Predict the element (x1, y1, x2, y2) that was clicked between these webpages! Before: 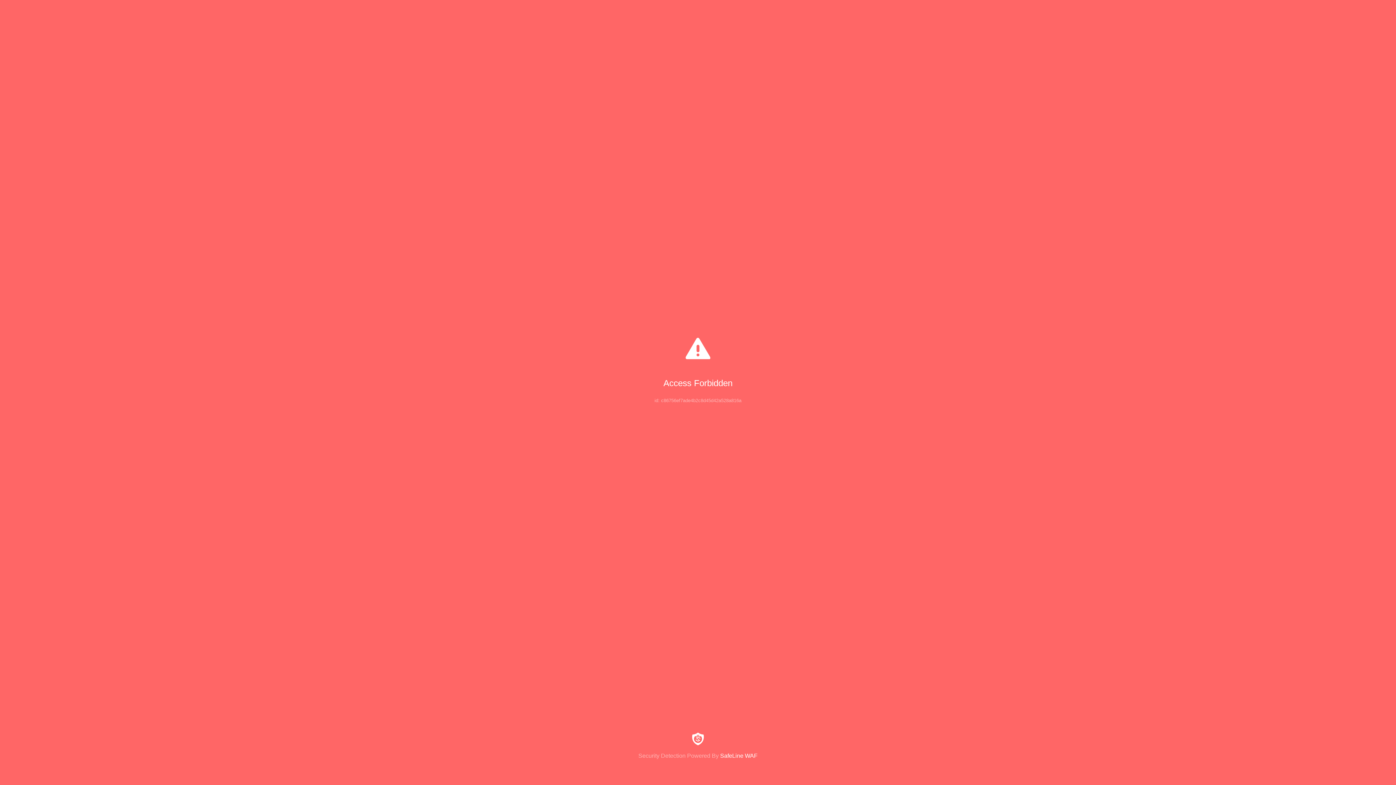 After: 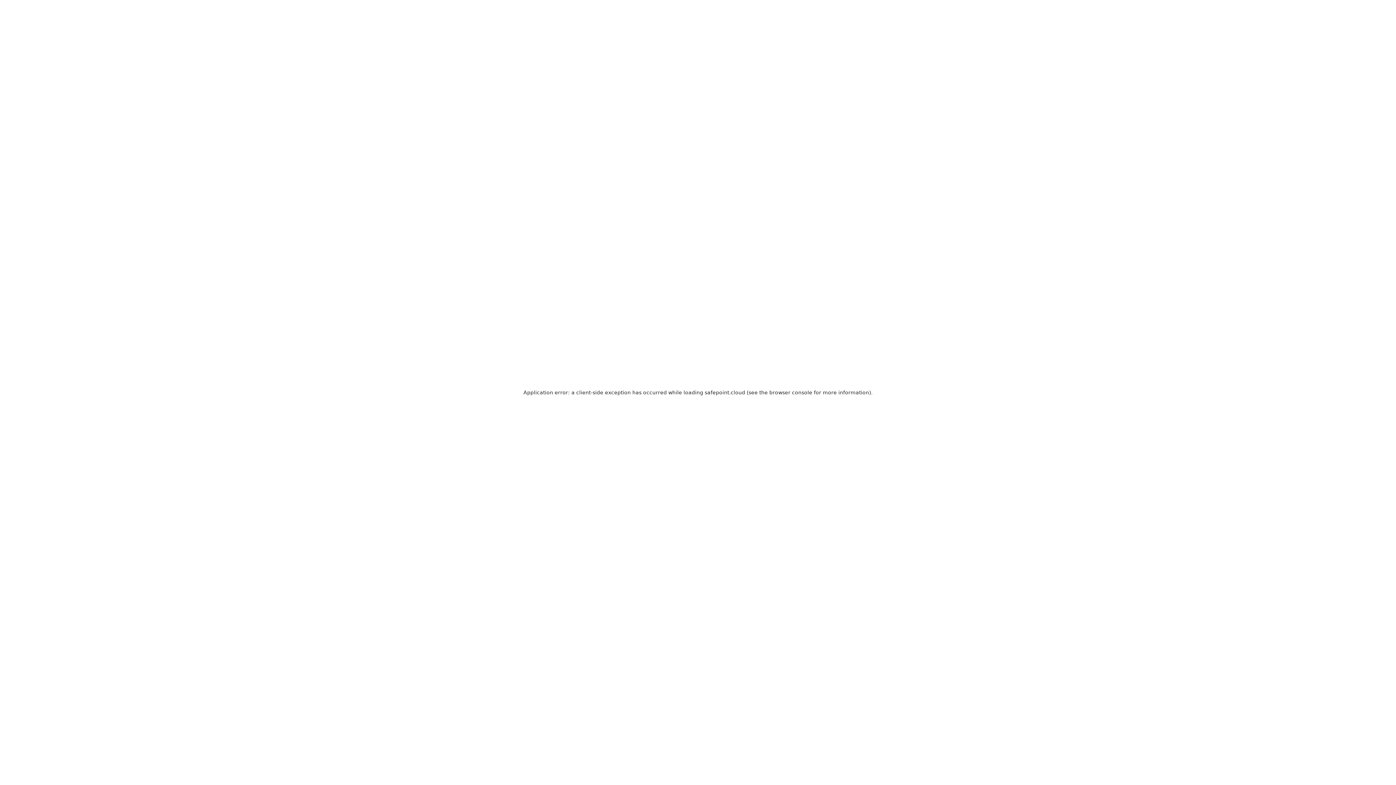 Action: label: Security Detection Powered By SafeLine WAF bbox: (0, 733, 1396, 759)